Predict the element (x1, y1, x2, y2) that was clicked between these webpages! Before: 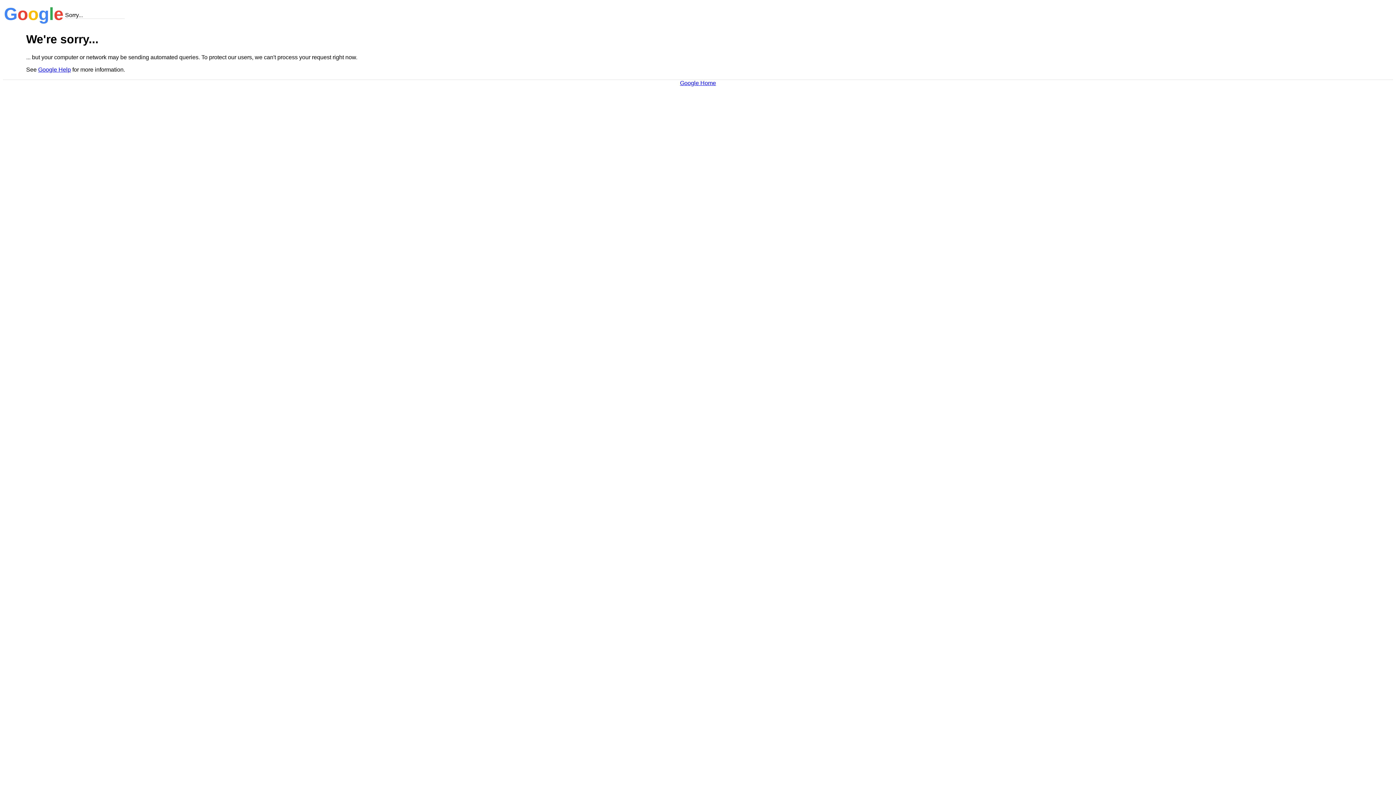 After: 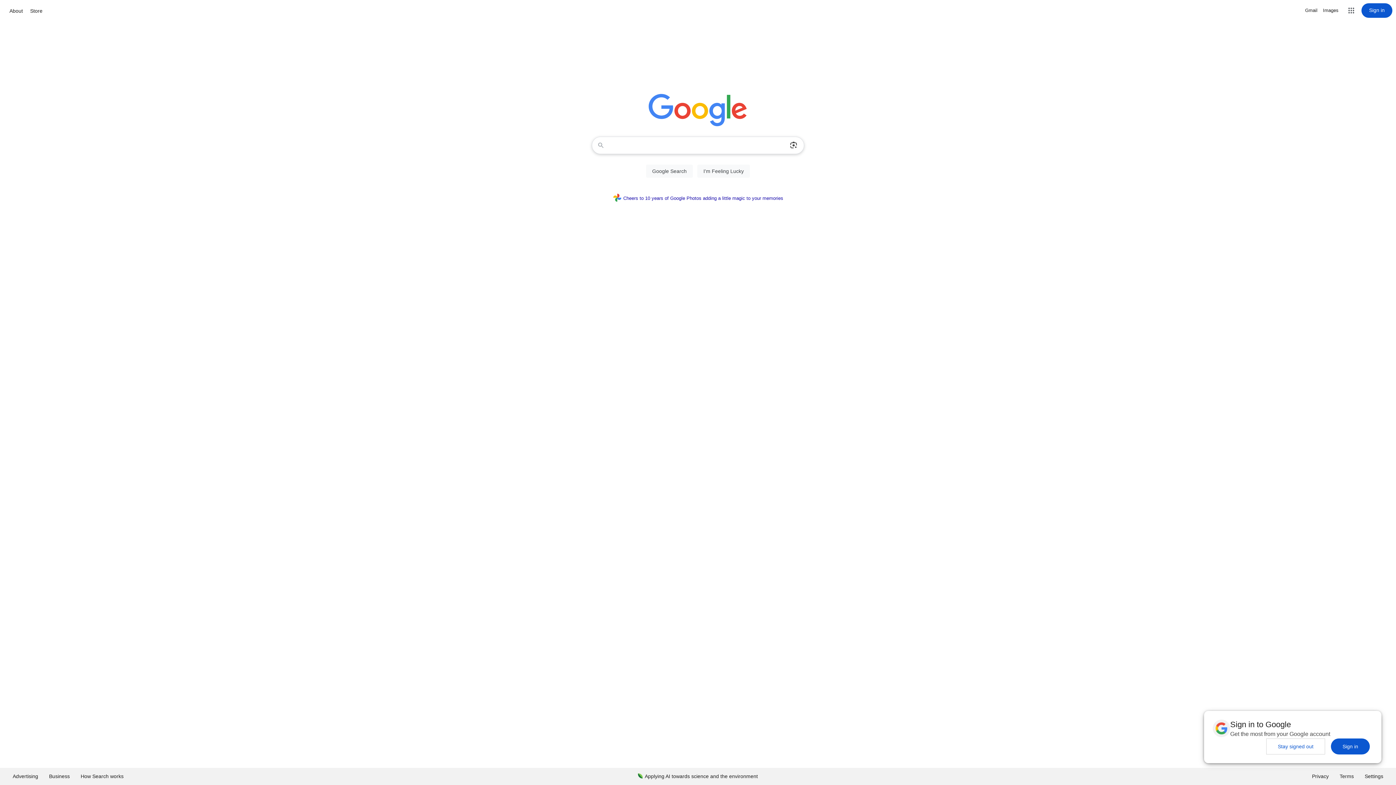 Action: label: Google Home bbox: (680, 79, 716, 86)